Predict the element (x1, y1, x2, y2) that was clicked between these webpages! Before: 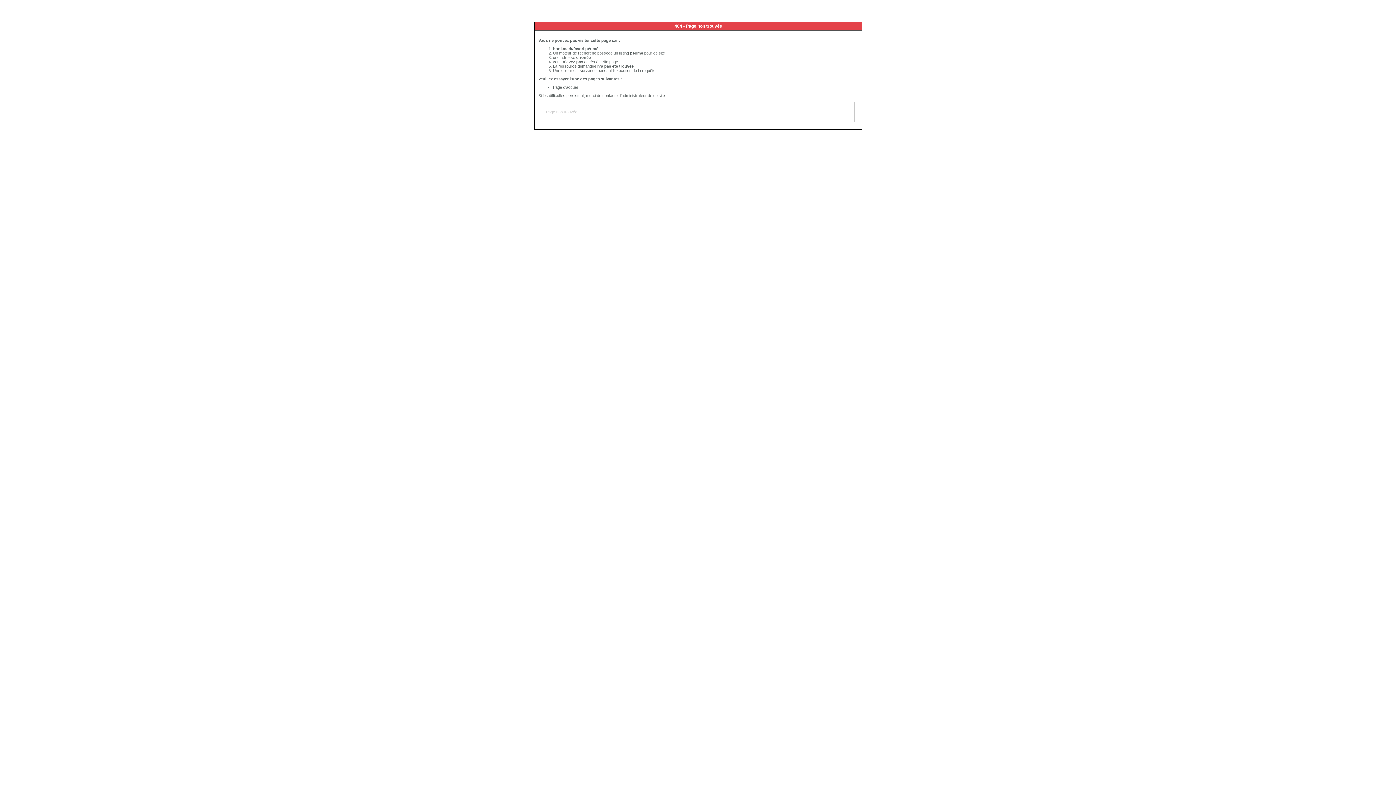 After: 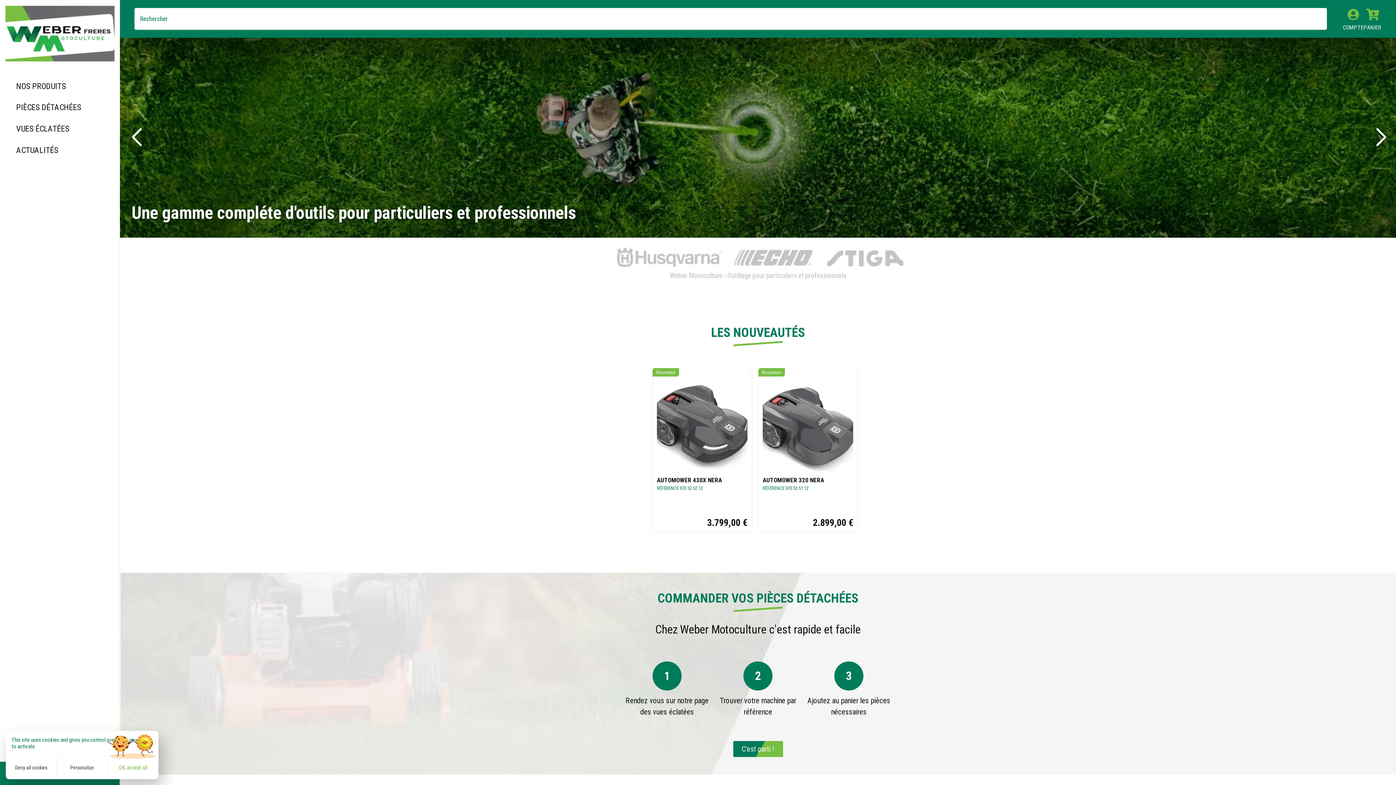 Action: label: Page d'accueil bbox: (553, 85, 578, 89)